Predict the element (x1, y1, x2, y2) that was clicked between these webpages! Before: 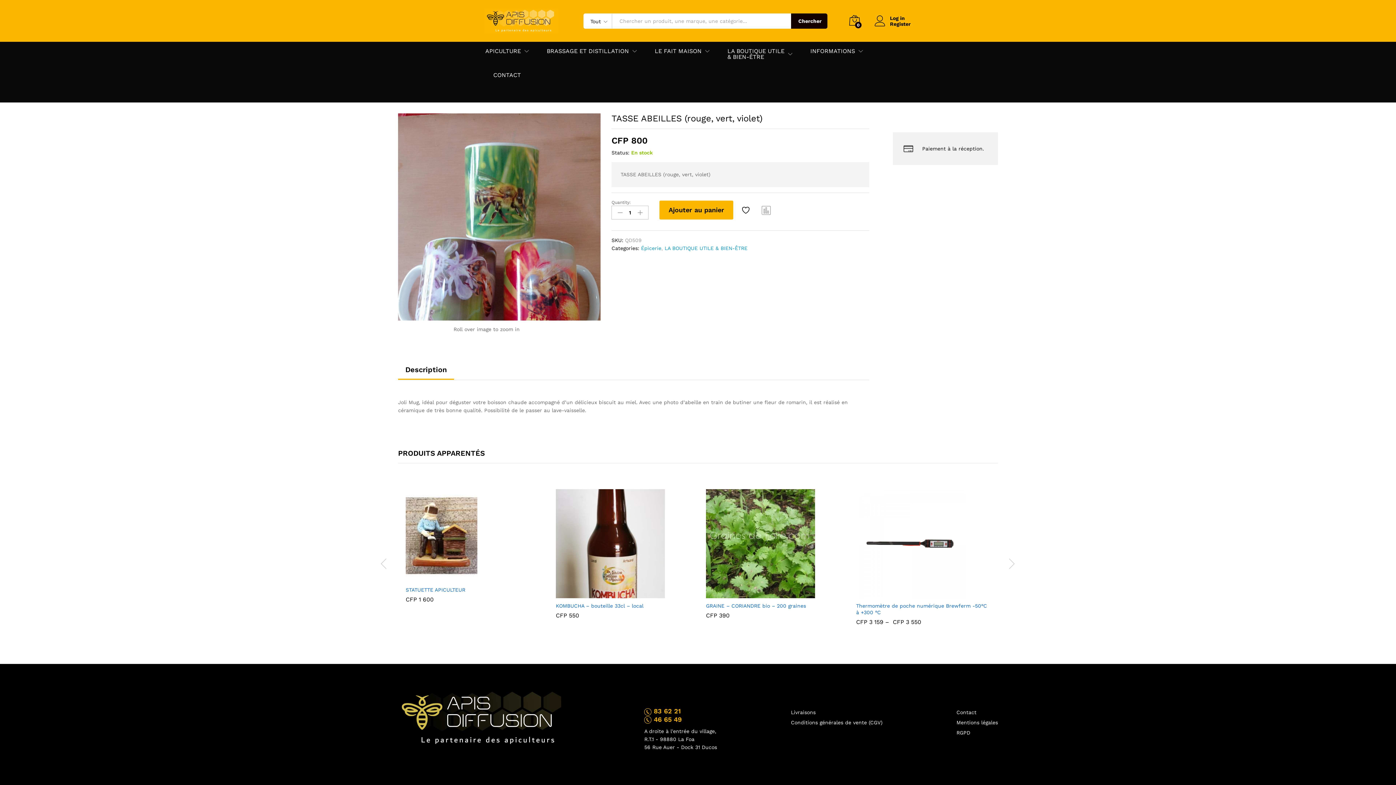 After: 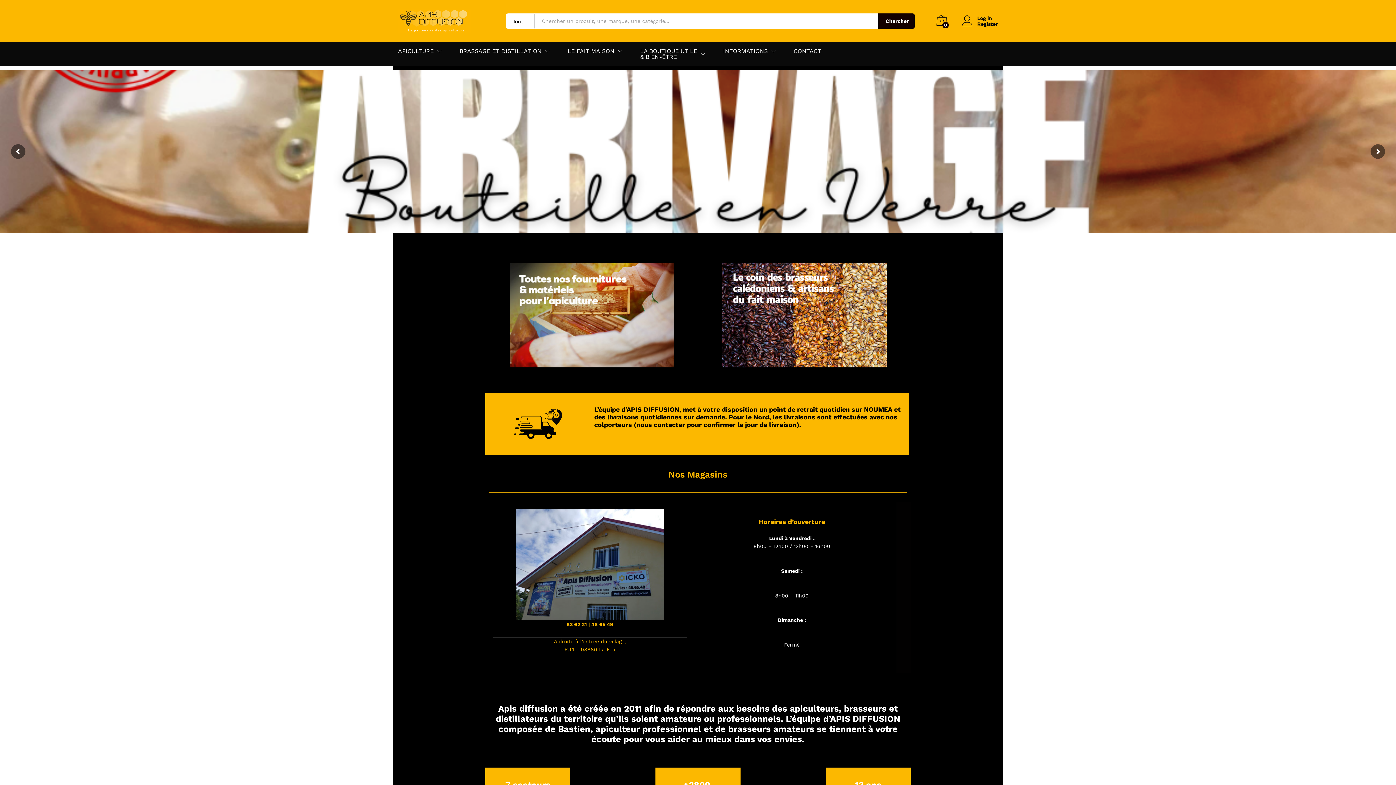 Action: bbox: (485, 17, 558, 23)